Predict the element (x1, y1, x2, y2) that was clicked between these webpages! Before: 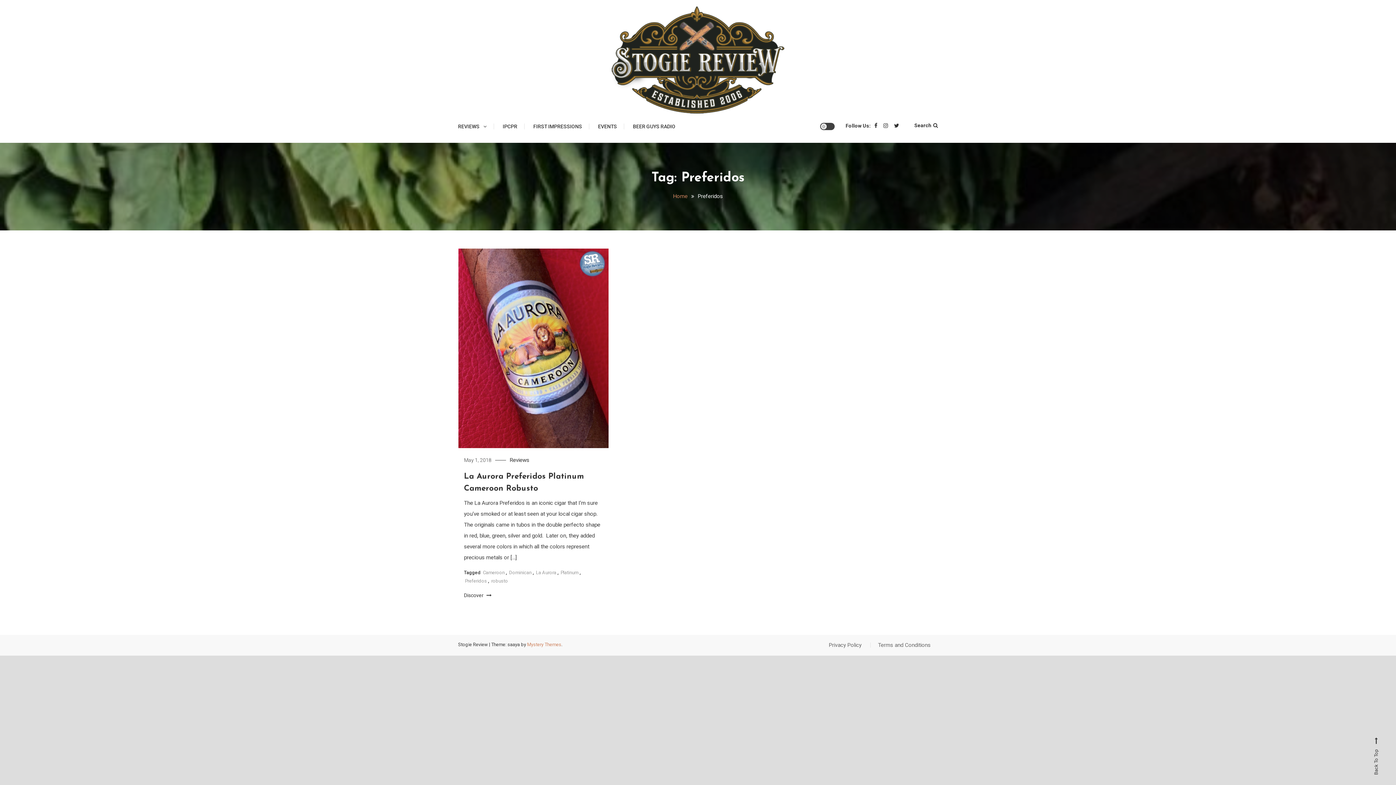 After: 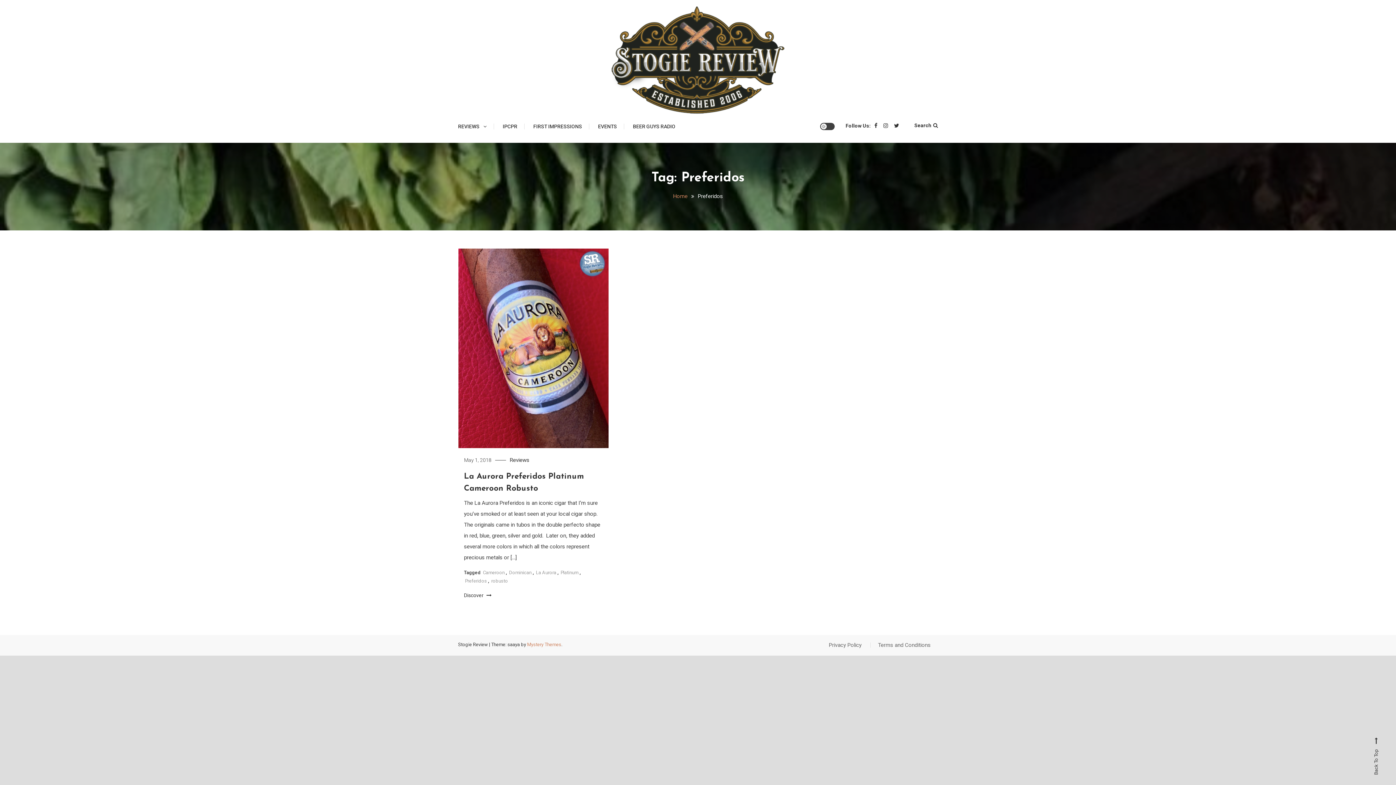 Action: bbox: (465, 578, 486, 584) label: Preferidos